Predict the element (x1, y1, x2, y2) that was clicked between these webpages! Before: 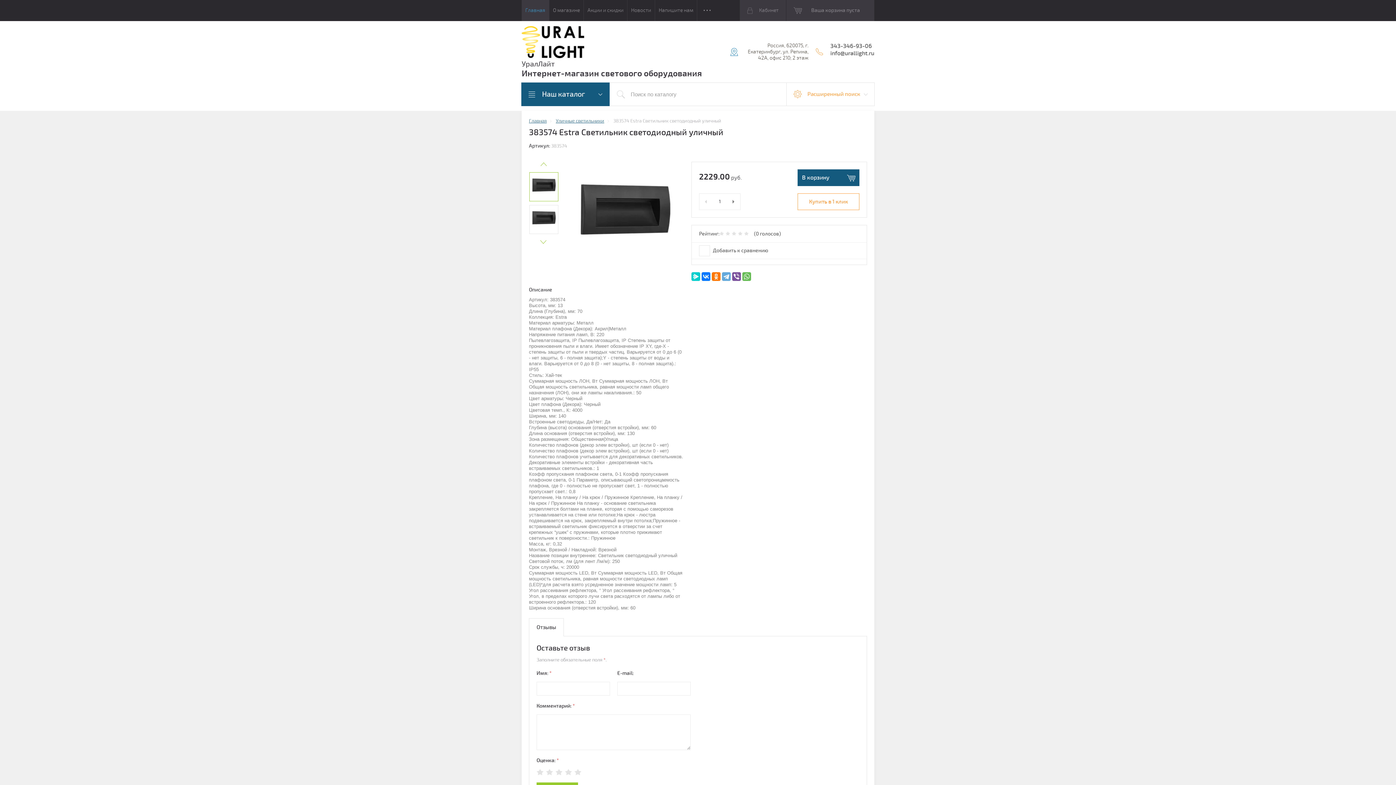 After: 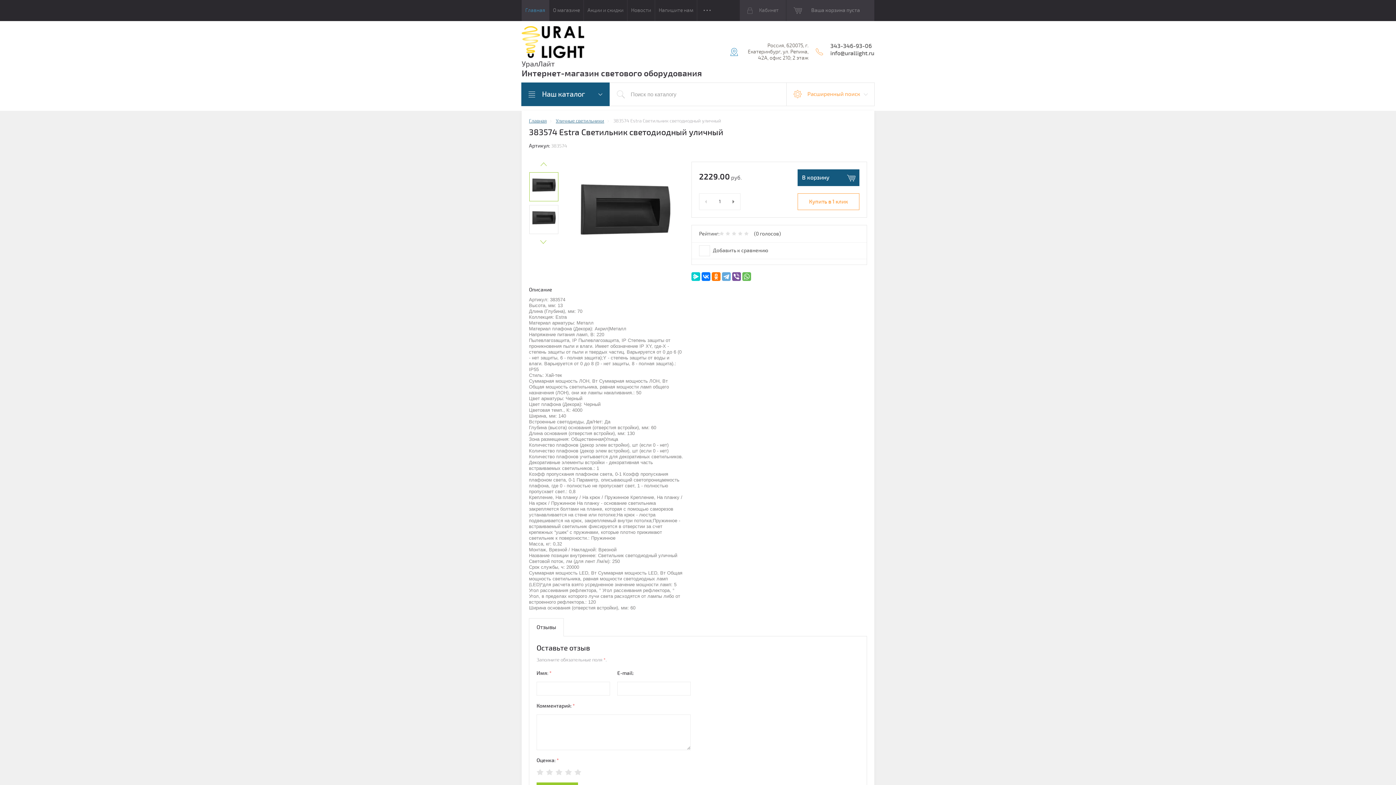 Action: bbox: (529, 619, 563, 636) label: Отзывы